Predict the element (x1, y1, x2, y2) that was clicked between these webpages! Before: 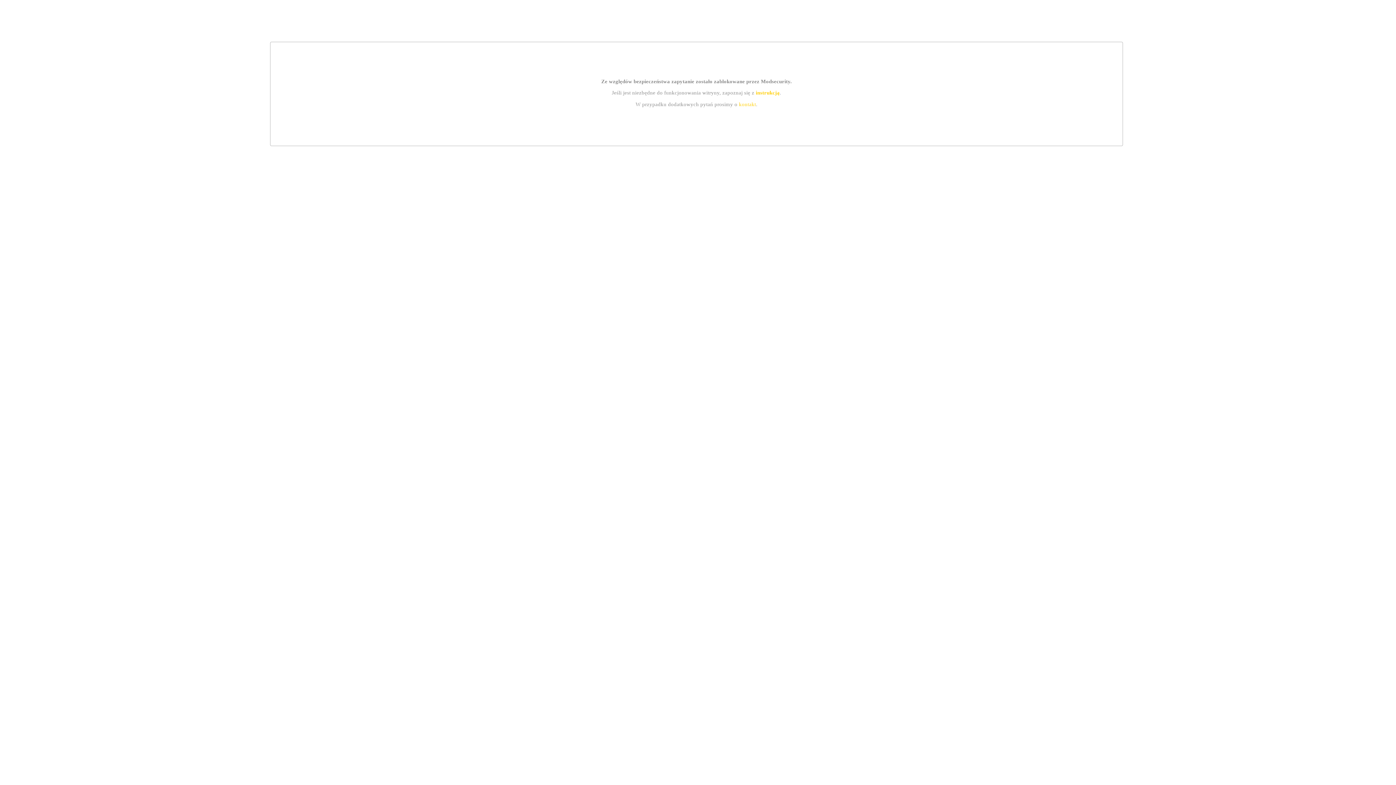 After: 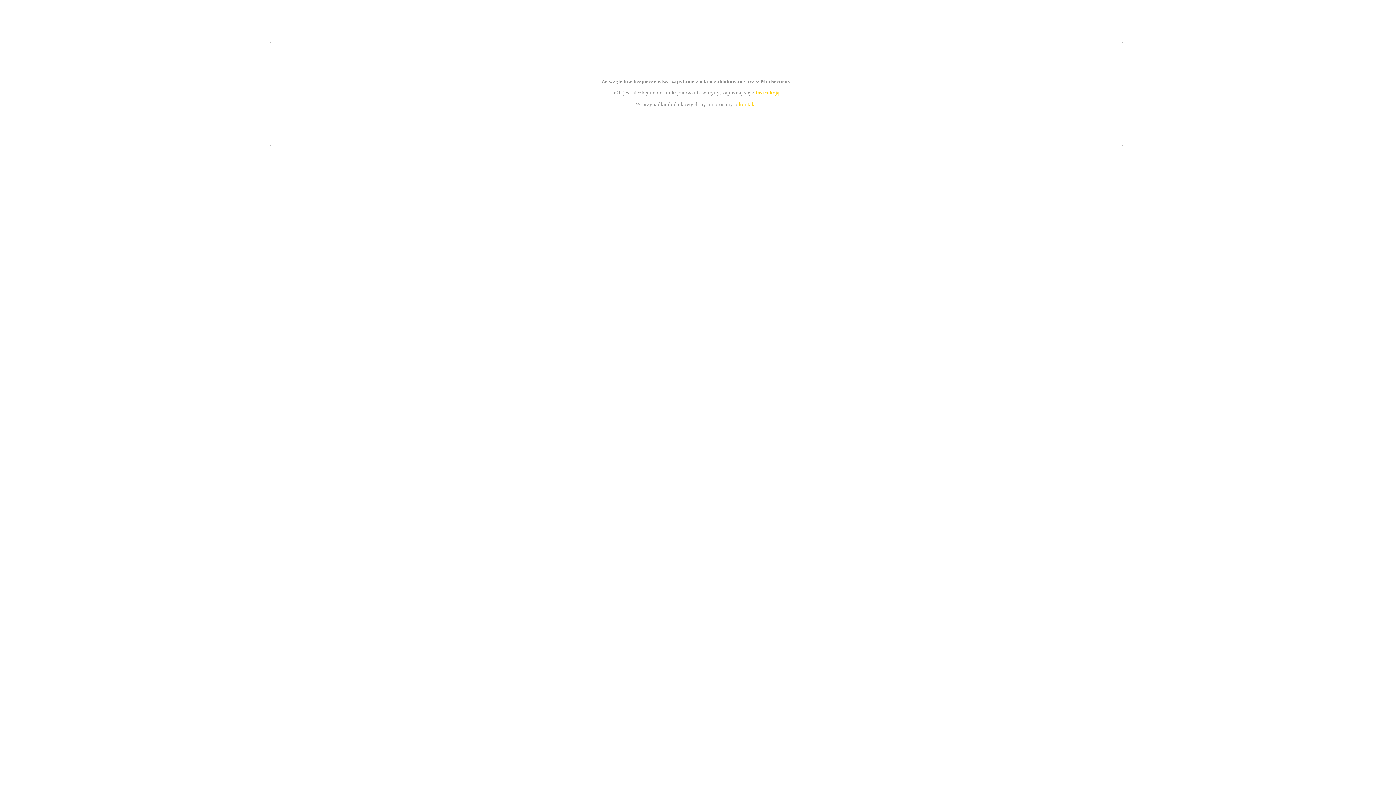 Action: label: instrukcją bbox: (755, 89, 779, 95)